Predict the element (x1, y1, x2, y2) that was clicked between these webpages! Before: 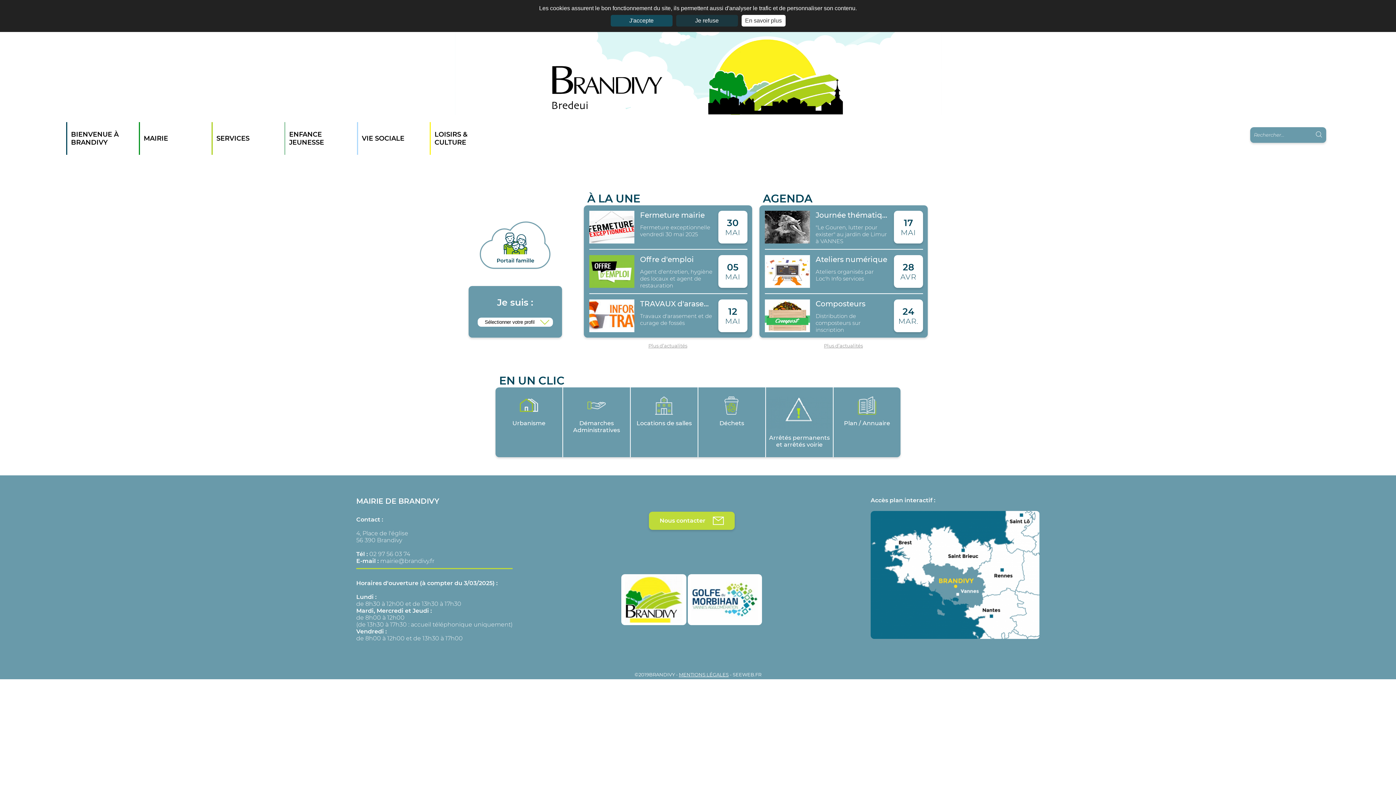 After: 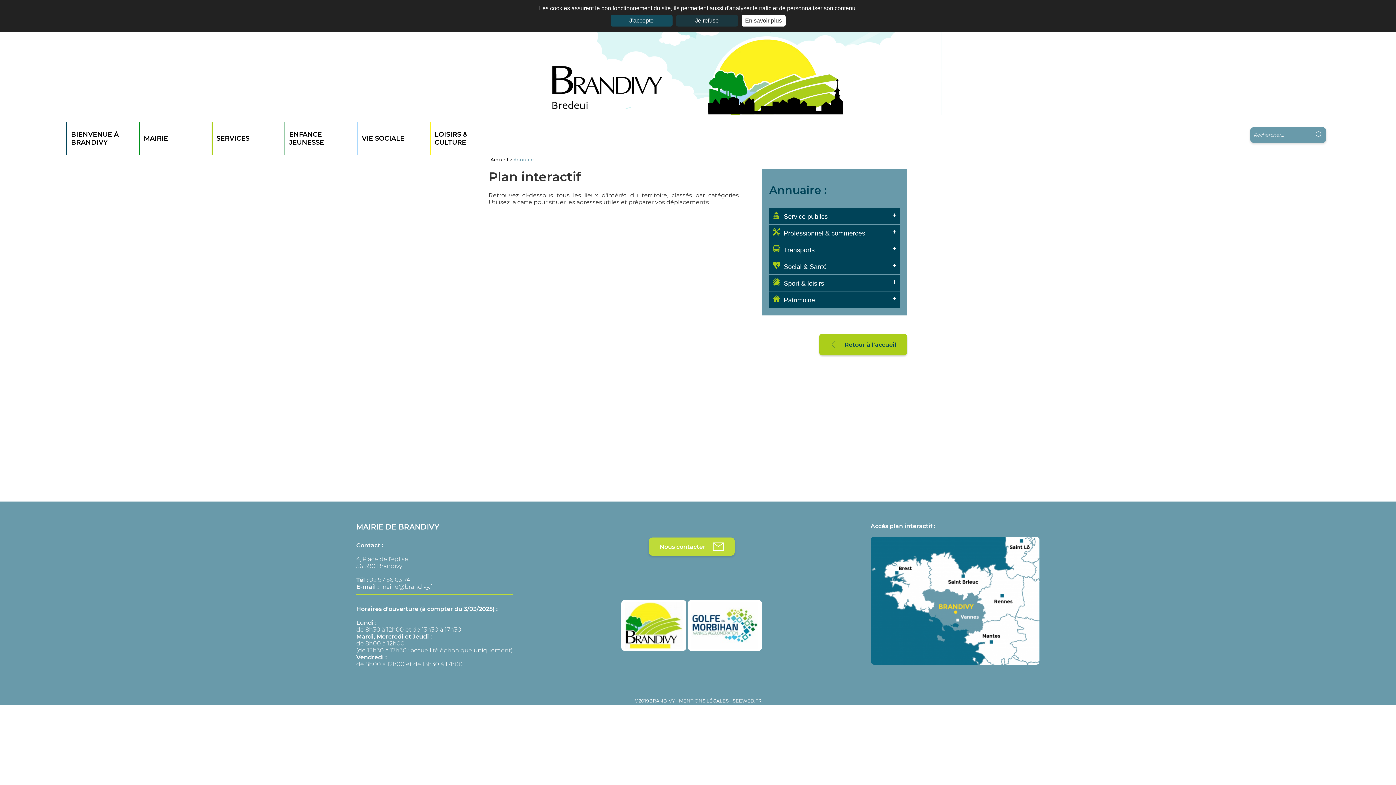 Action: bbox: (870, 633, 1040, 640)